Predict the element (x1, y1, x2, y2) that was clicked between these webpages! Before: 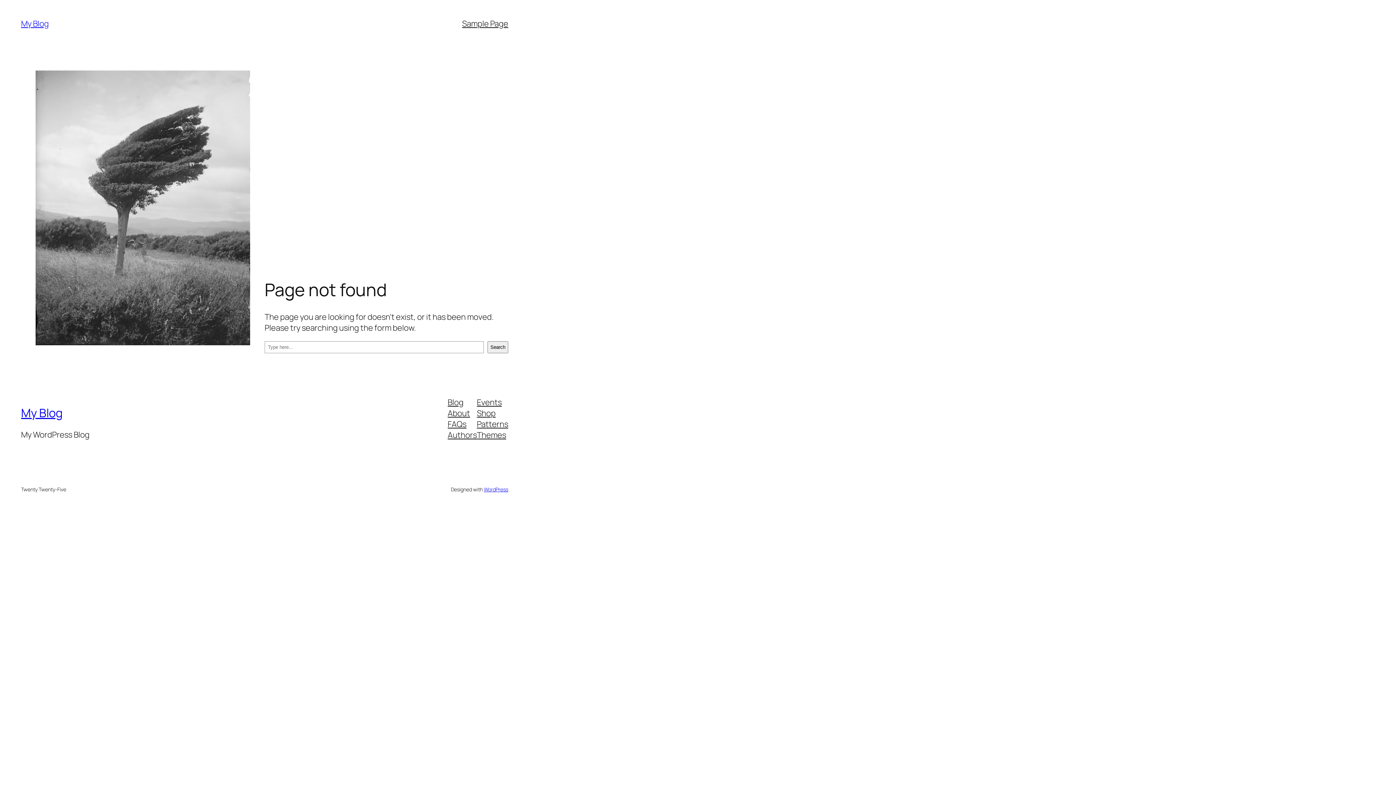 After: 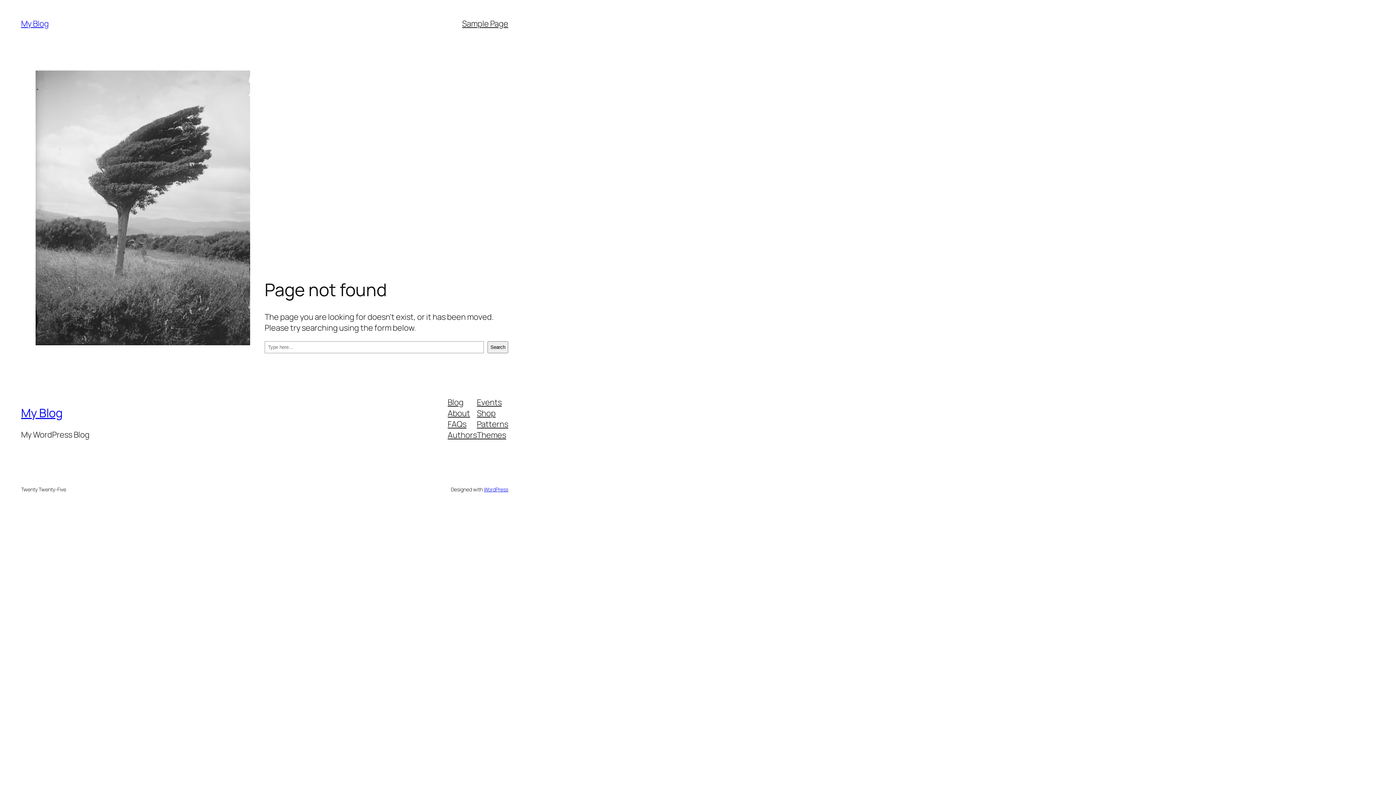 Action: label: FAQs bbox: (447, 418, 466, 429)